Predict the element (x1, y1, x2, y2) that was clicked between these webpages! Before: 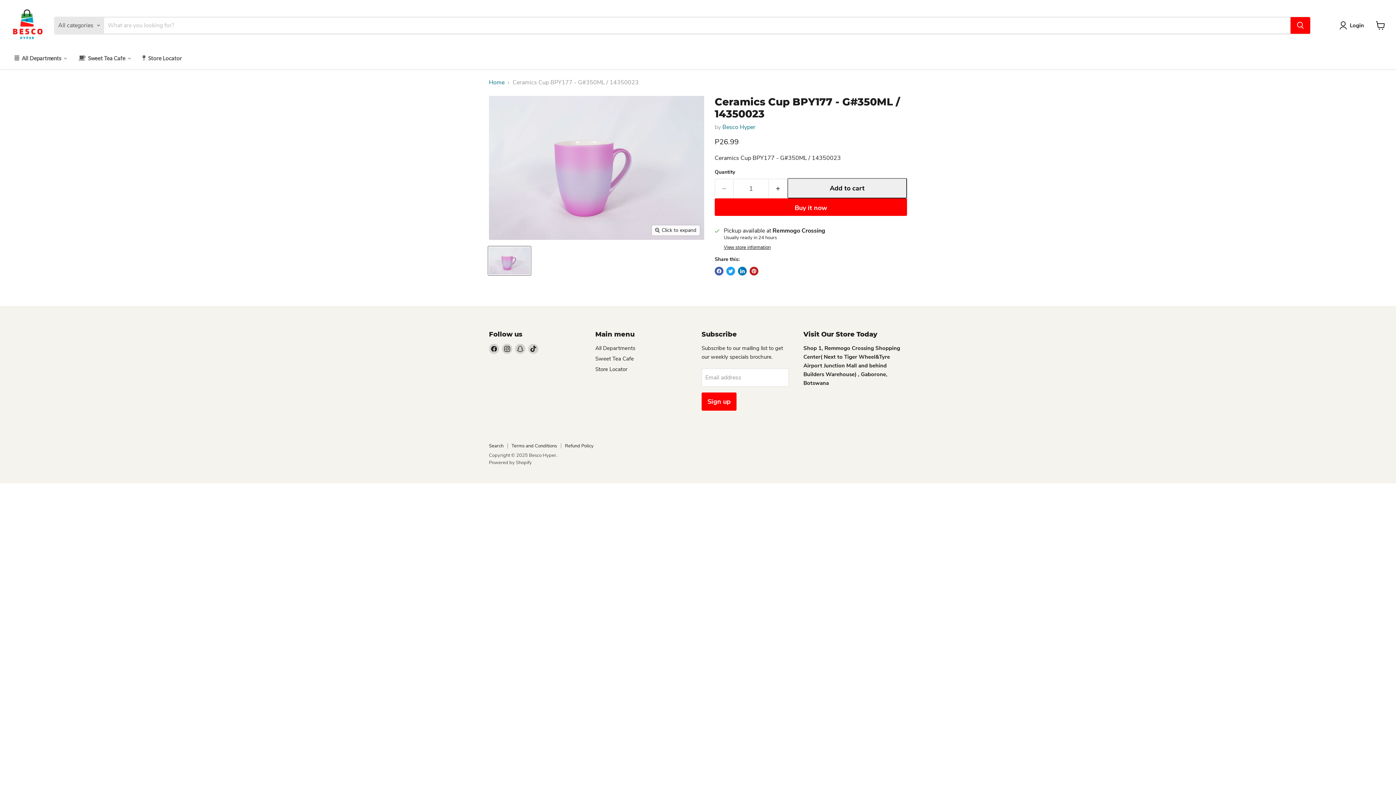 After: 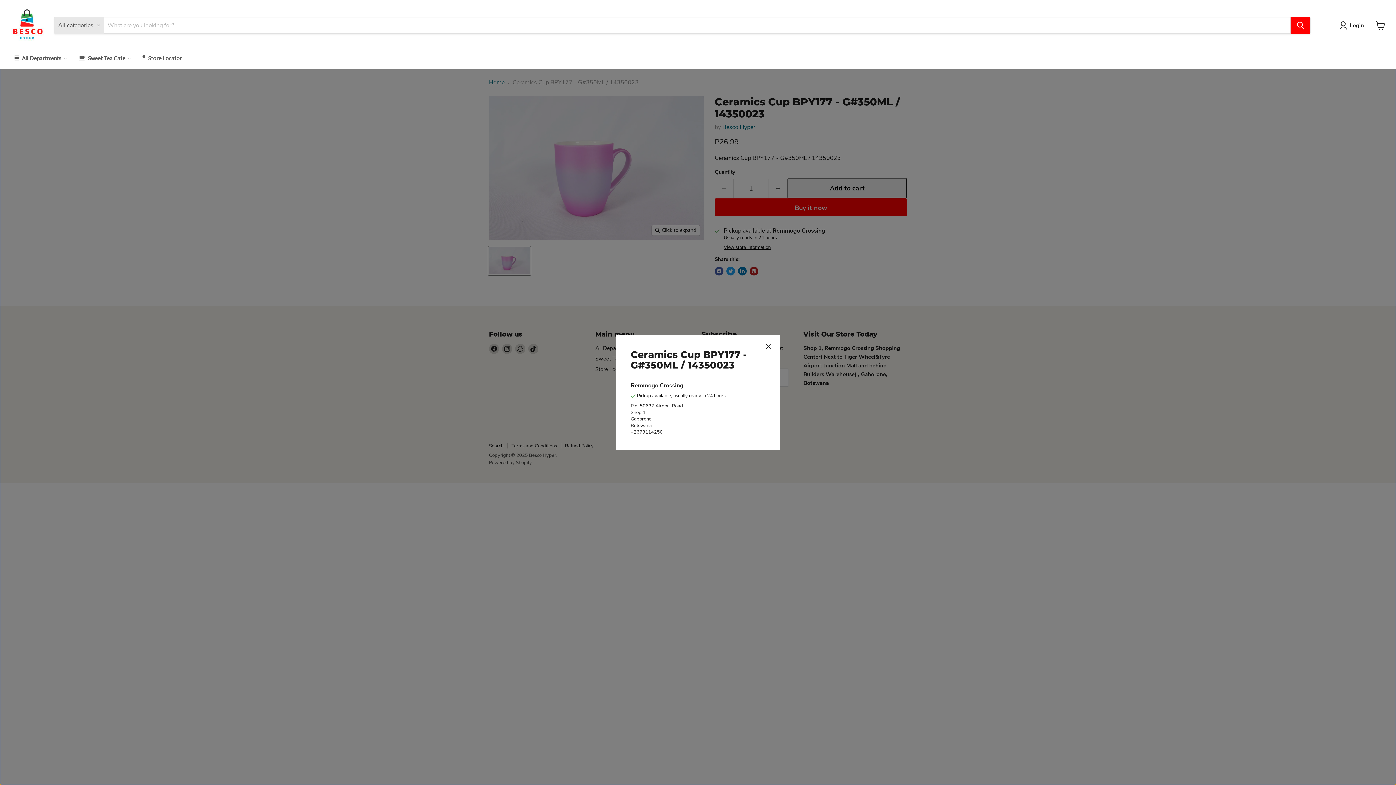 Action: label: View store information bbox: (724, 245, 770, 250)